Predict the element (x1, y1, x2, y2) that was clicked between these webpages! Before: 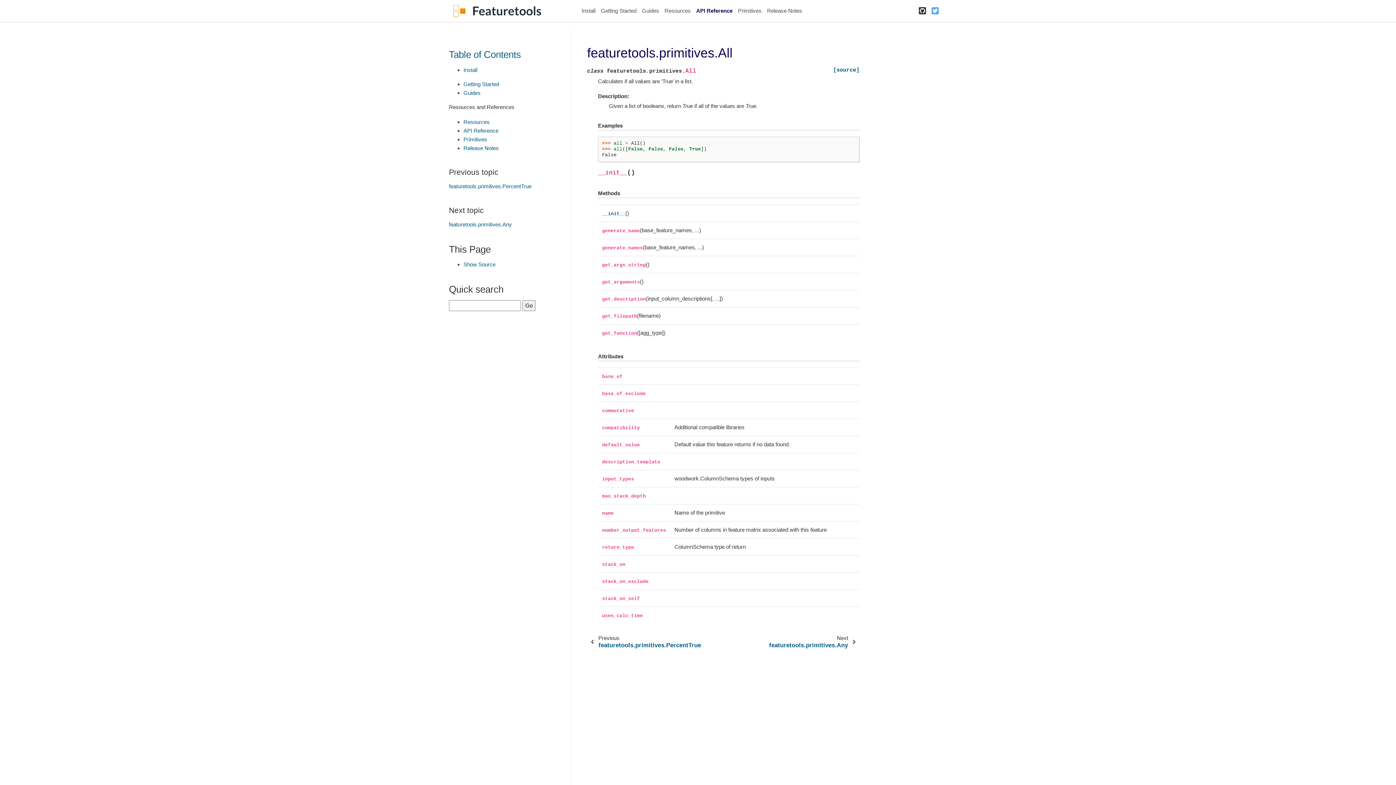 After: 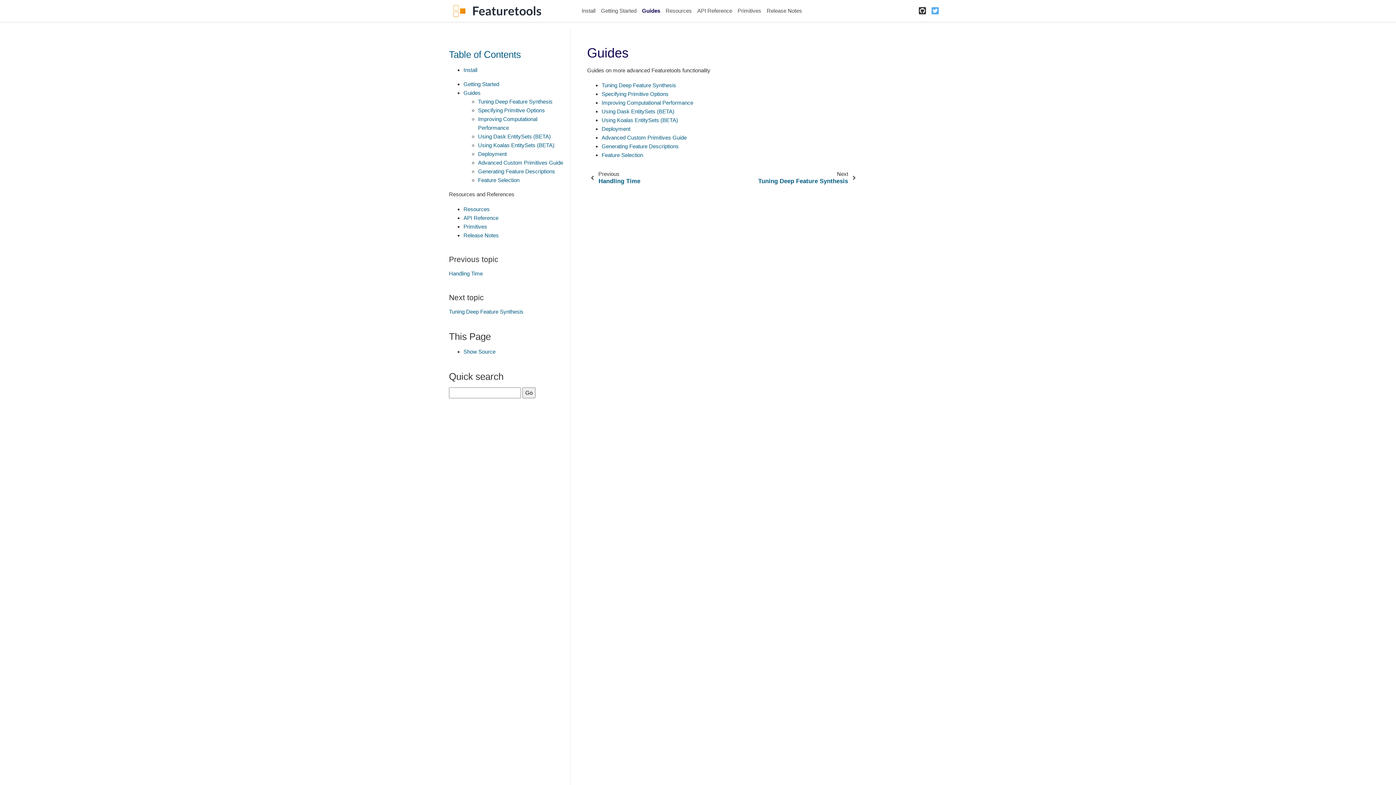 Action: label: Guides bbox: (639, 6, 662, 15)